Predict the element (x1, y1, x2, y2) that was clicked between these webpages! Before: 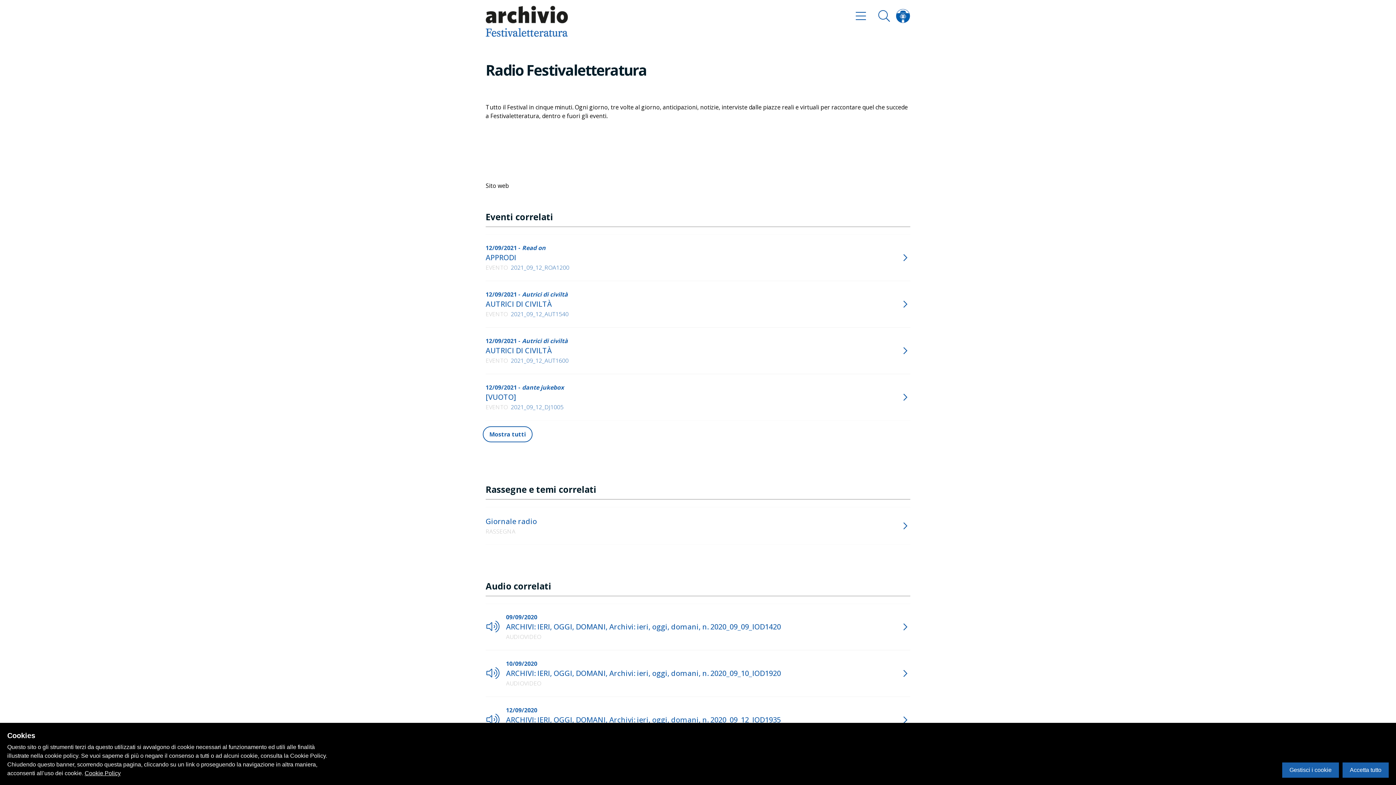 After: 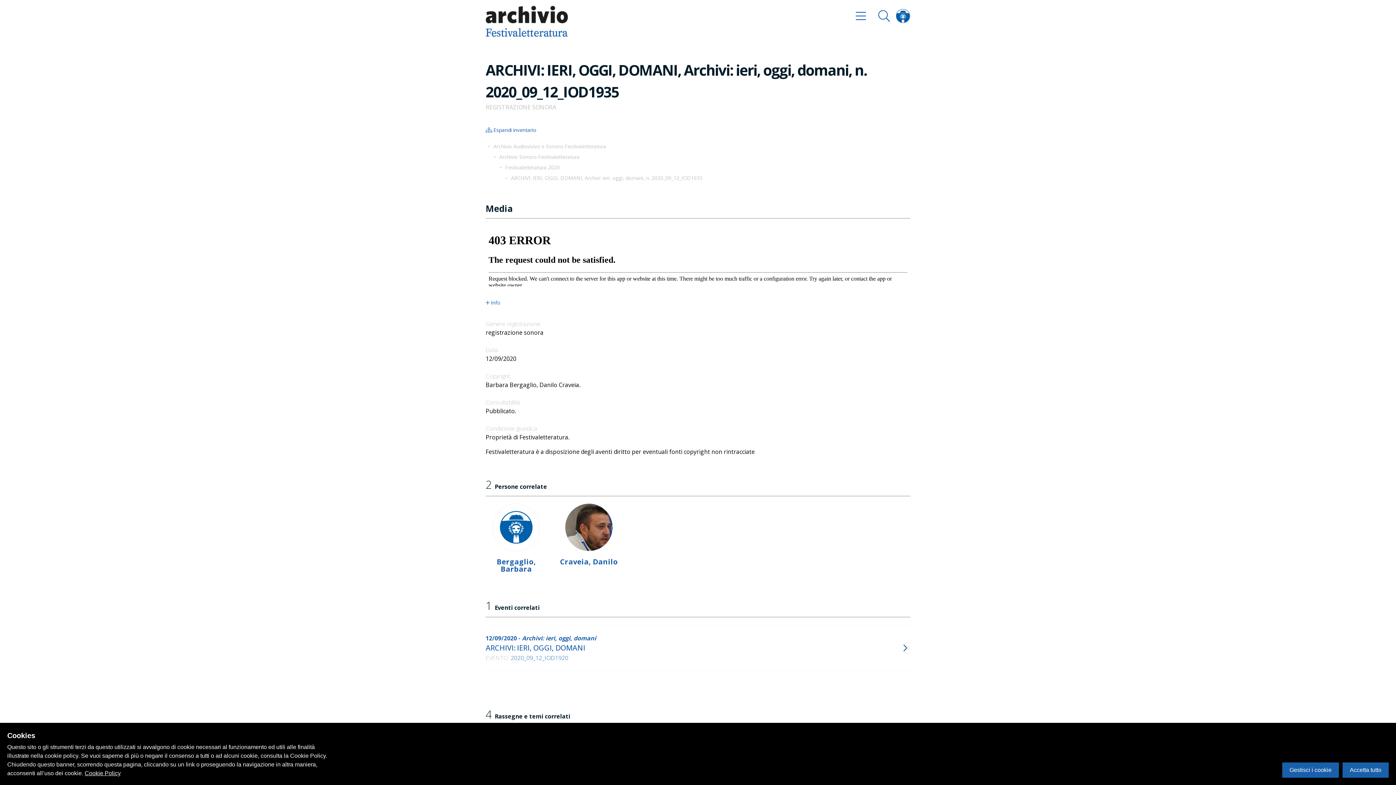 Action: bbox: (485, 697, 910, 743) label: 12/09/2020
ARCHIVI: IERI, OGGI, DOMANI, Archivi: ieri, oggi, domani, n. 2020_09_12_IOD1935
AUDIOVIDEO